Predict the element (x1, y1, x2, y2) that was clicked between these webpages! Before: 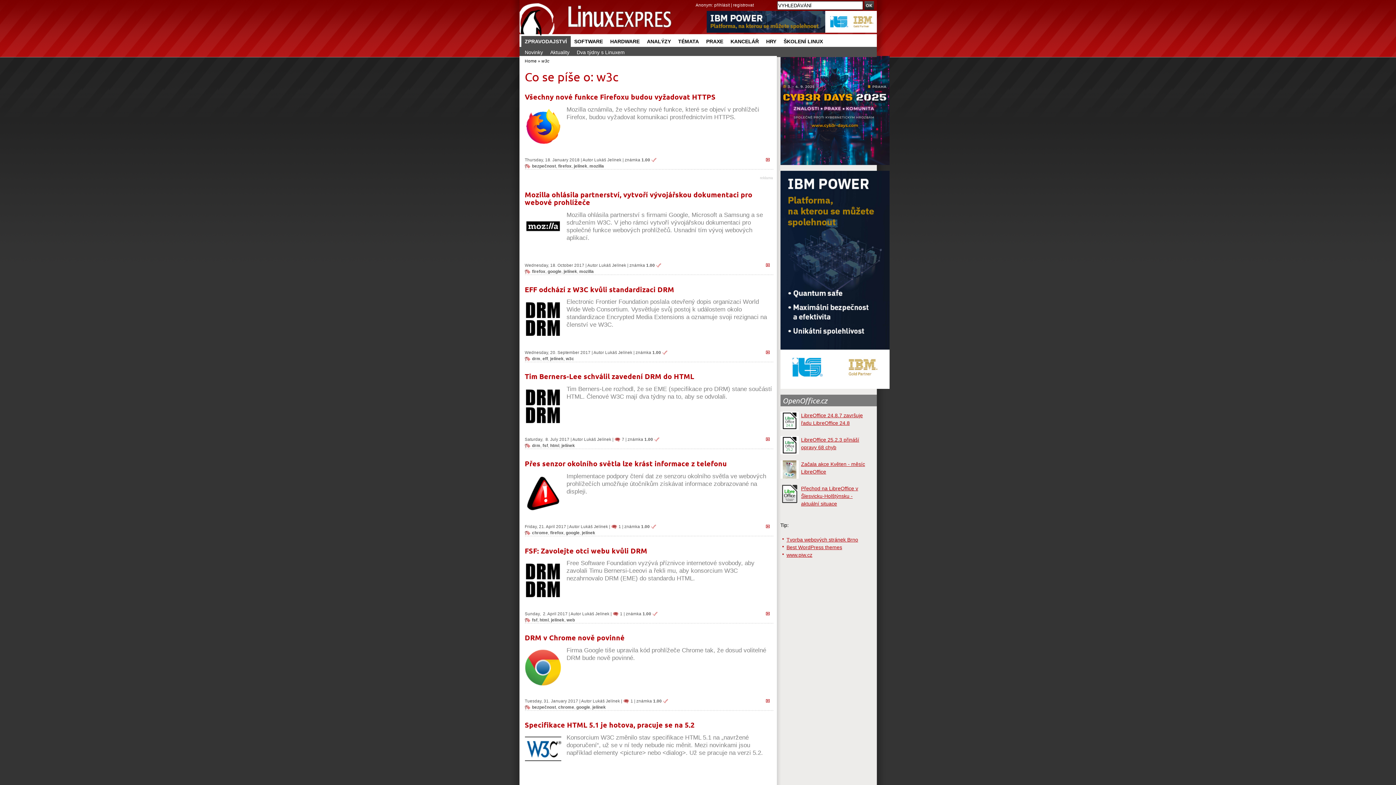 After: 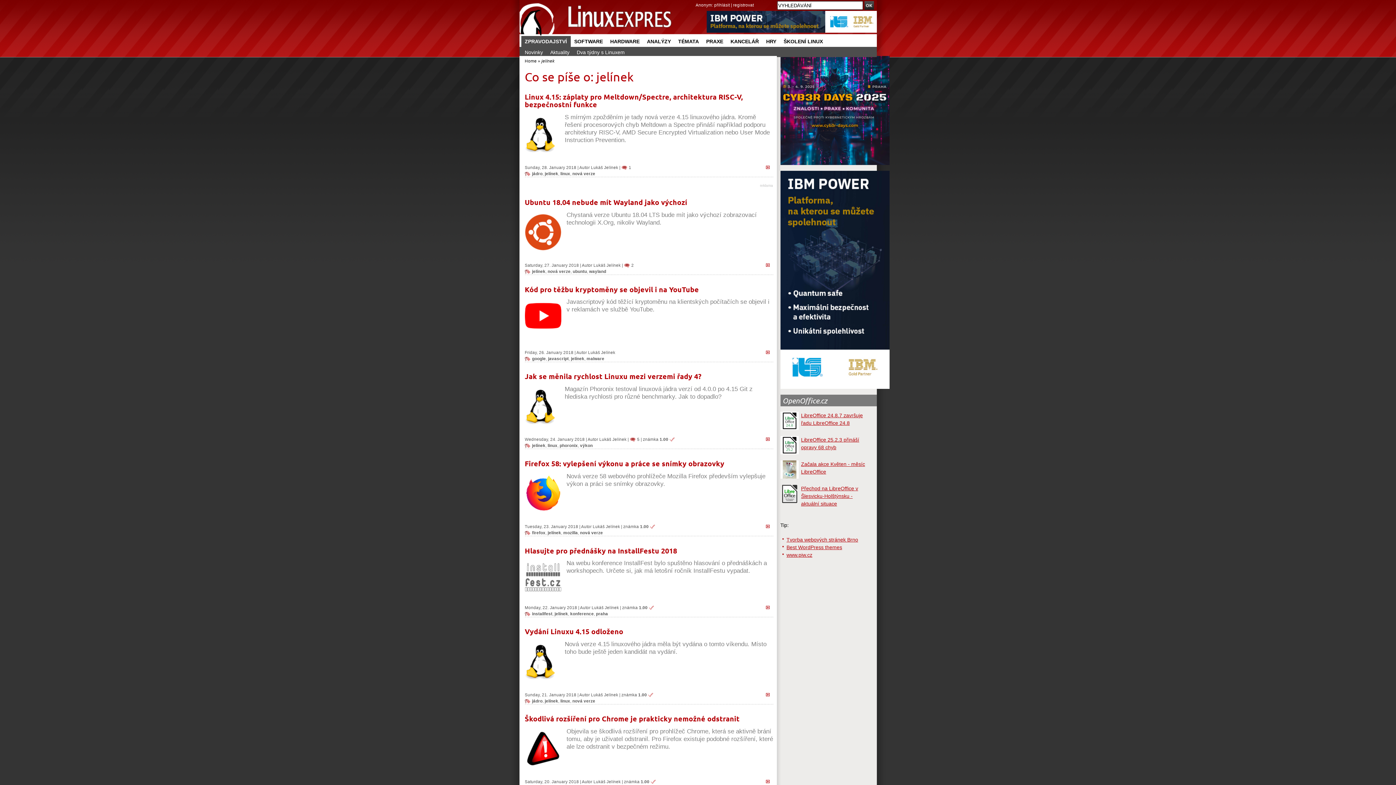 Action: label: jelínek bbox: (550, 356, 563, 361)